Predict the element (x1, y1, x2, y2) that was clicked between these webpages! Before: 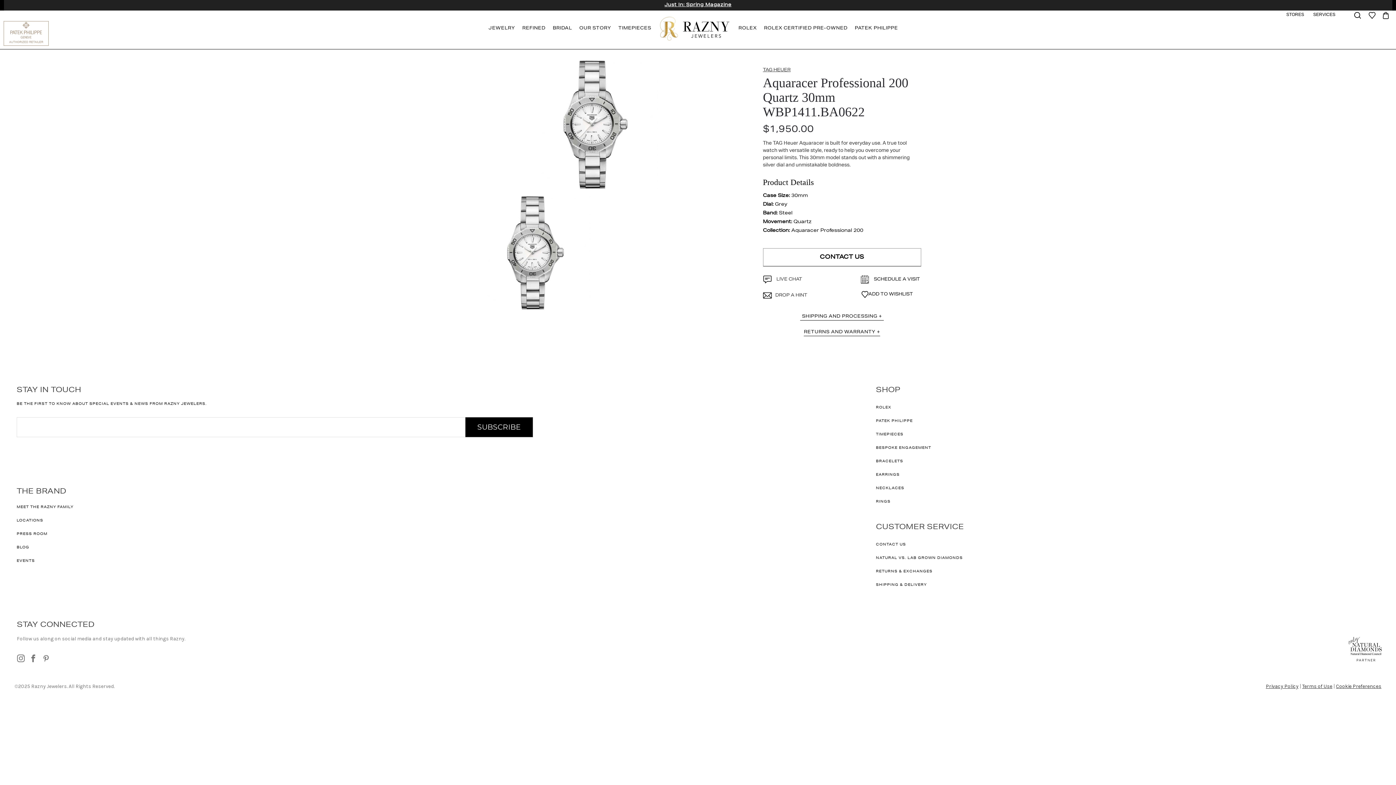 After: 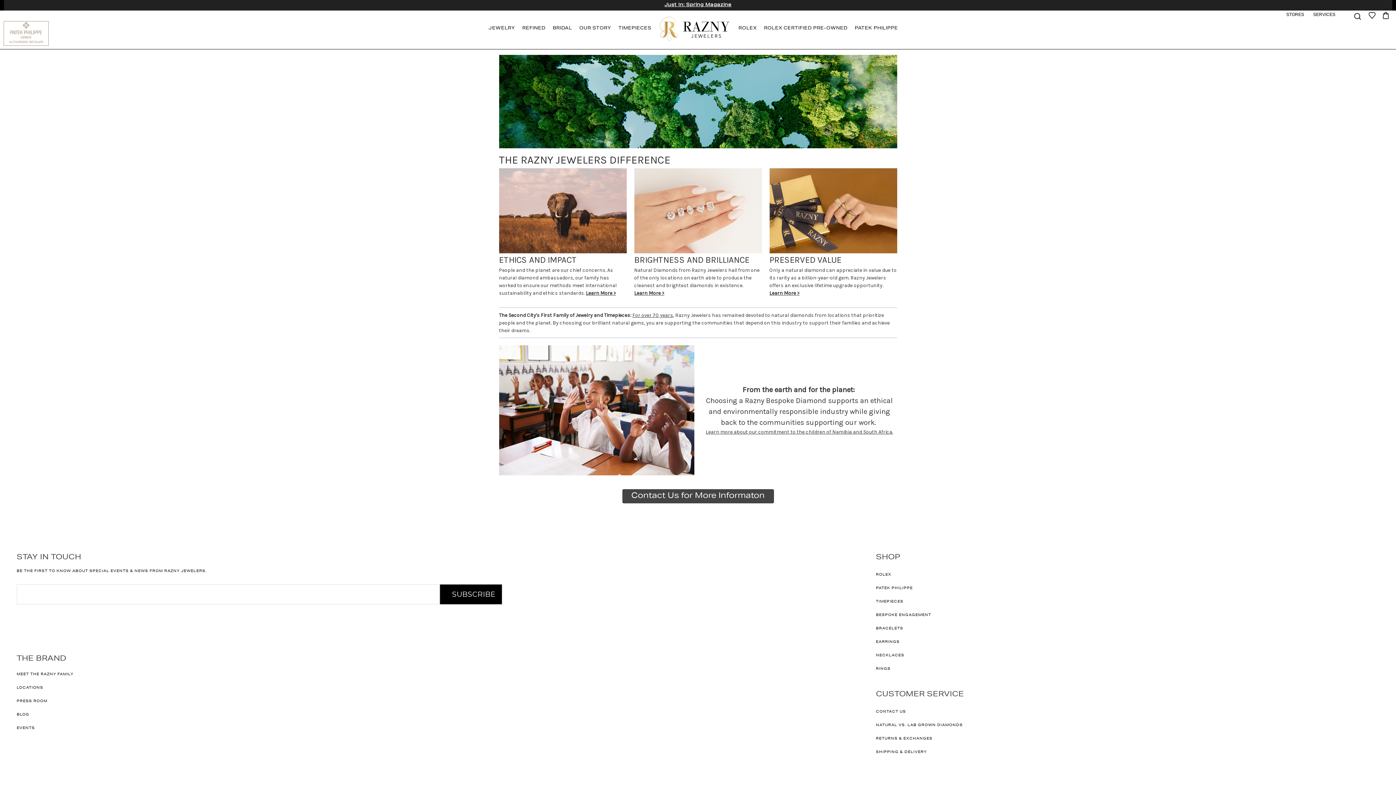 Action: bbox: (876, 556, 963, 560) label: NATURAL VS. LAB GROWN DIAMONDS